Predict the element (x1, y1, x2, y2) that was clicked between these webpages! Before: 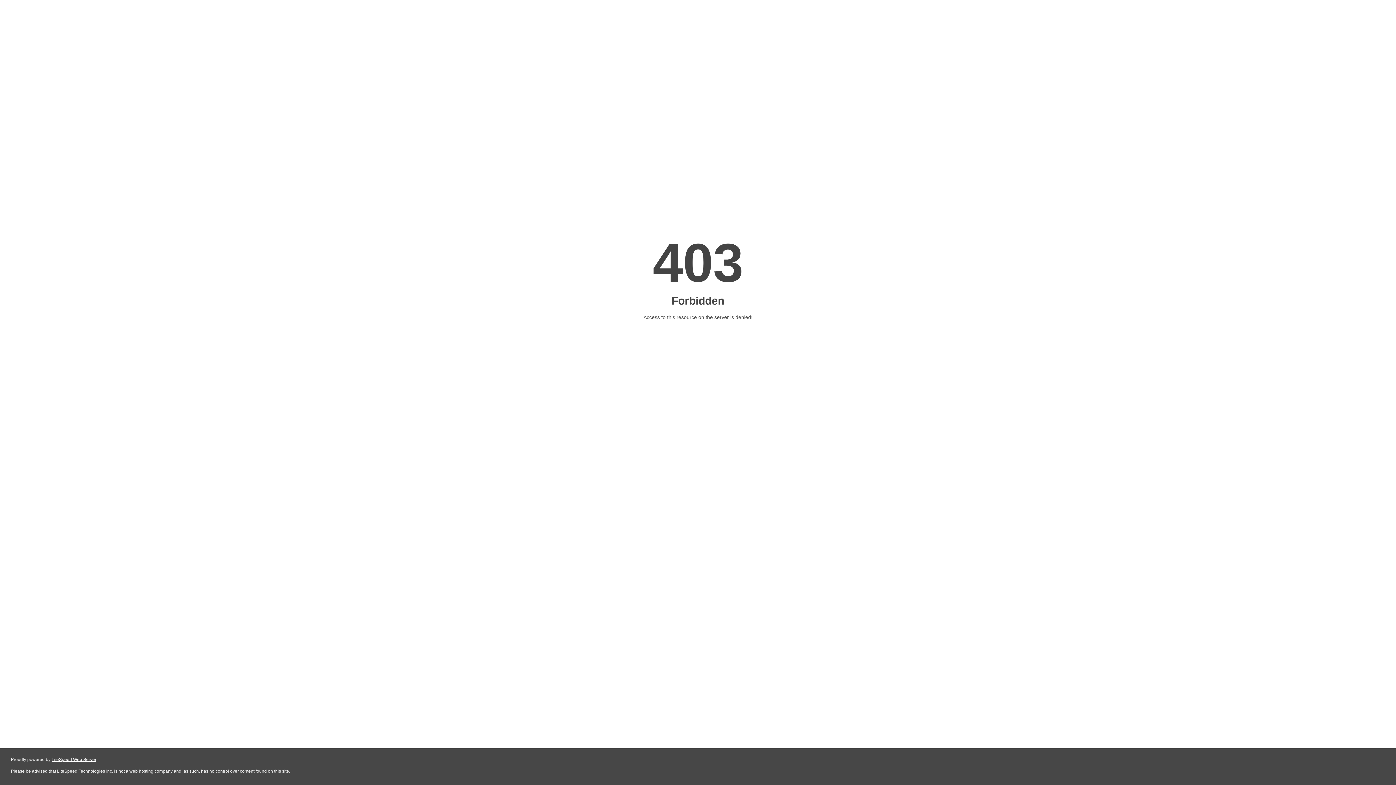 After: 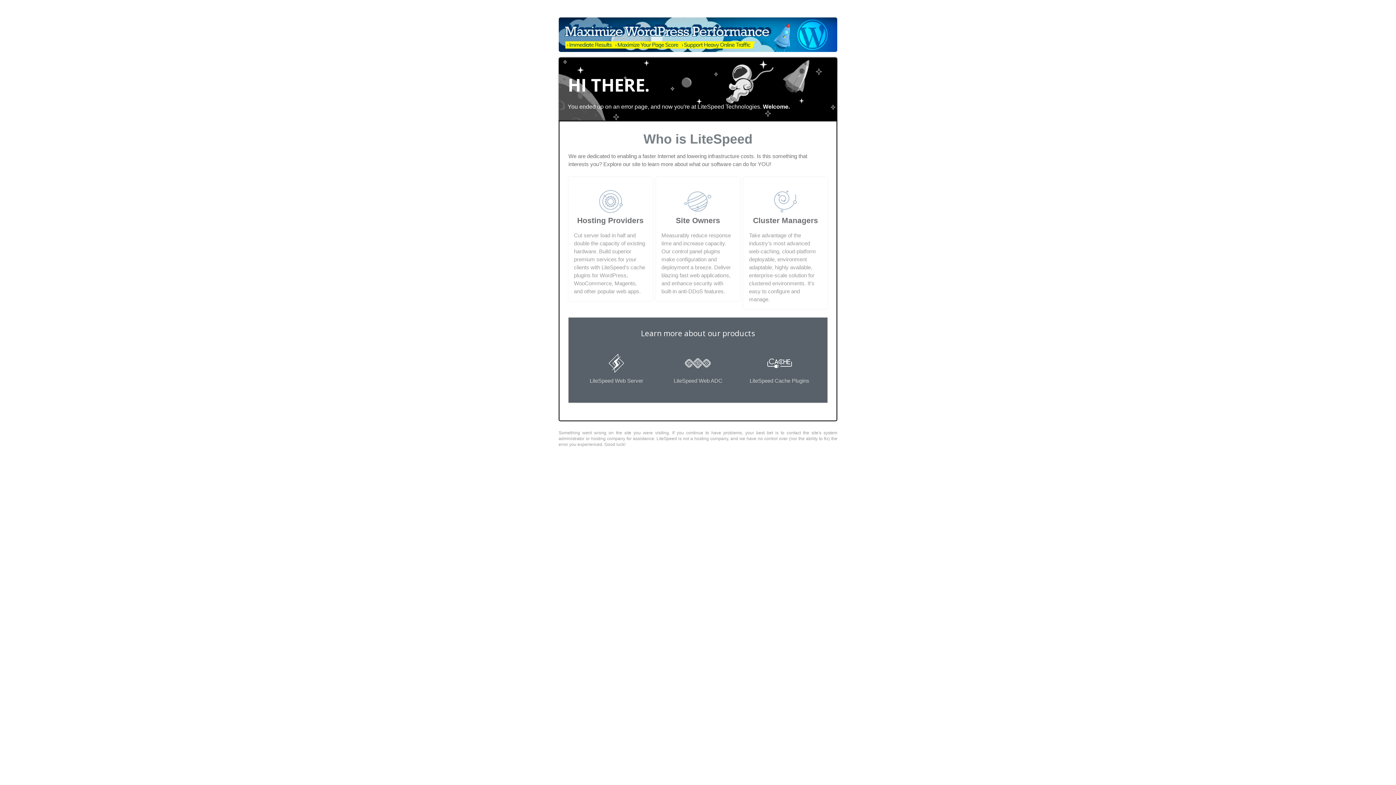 Action: label: LiteSpeed Web Server bbox: (51, 757, 96, 762)